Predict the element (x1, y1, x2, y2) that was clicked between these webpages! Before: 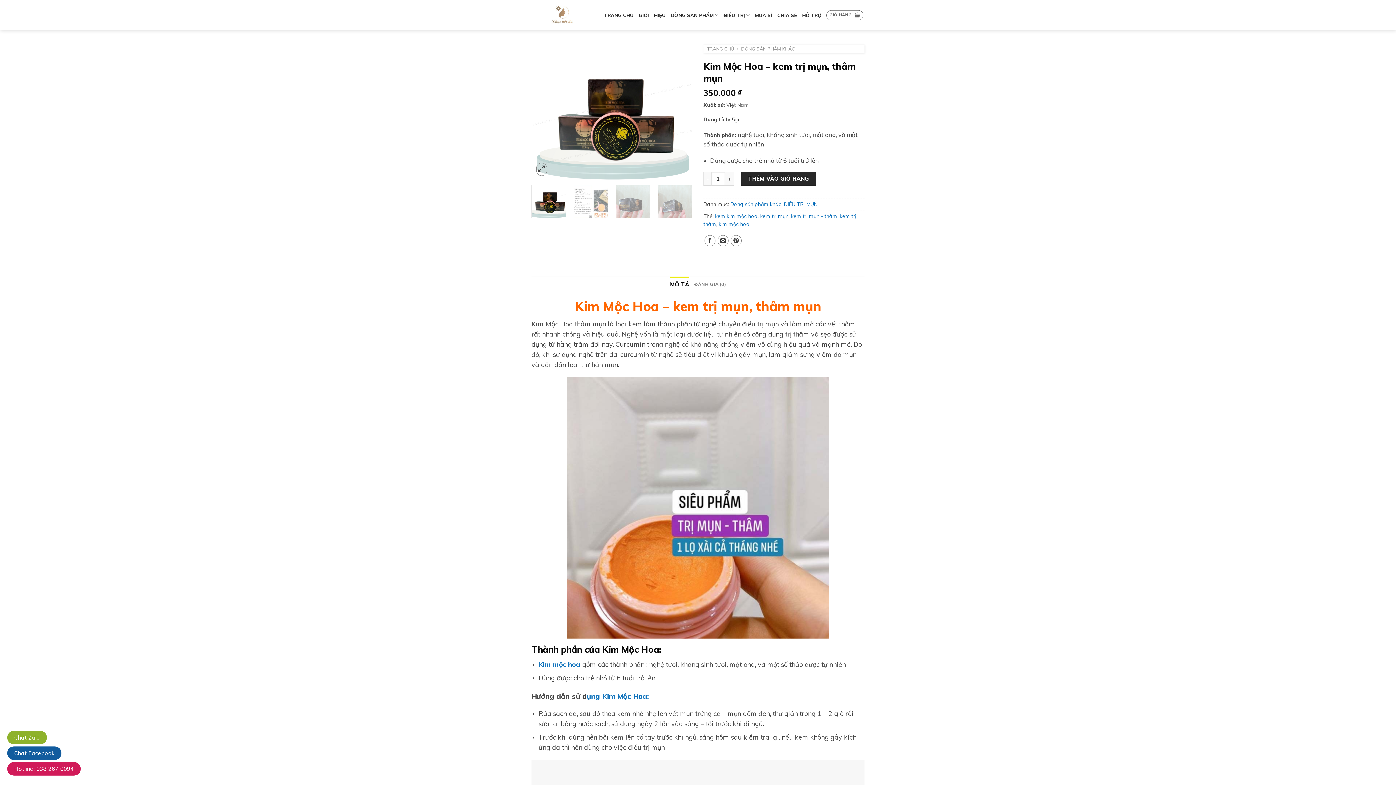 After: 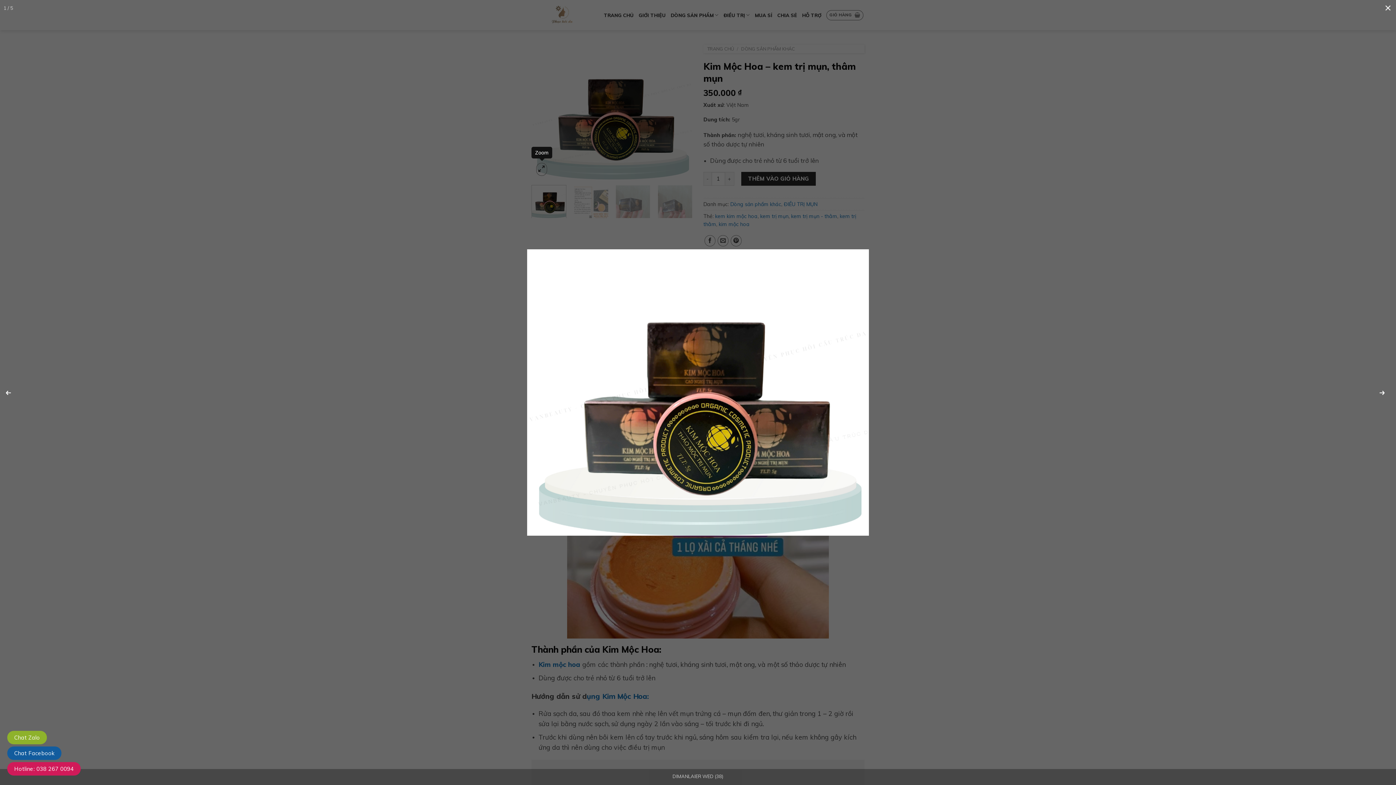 Action: bbox: (536, 162, 547, 176)